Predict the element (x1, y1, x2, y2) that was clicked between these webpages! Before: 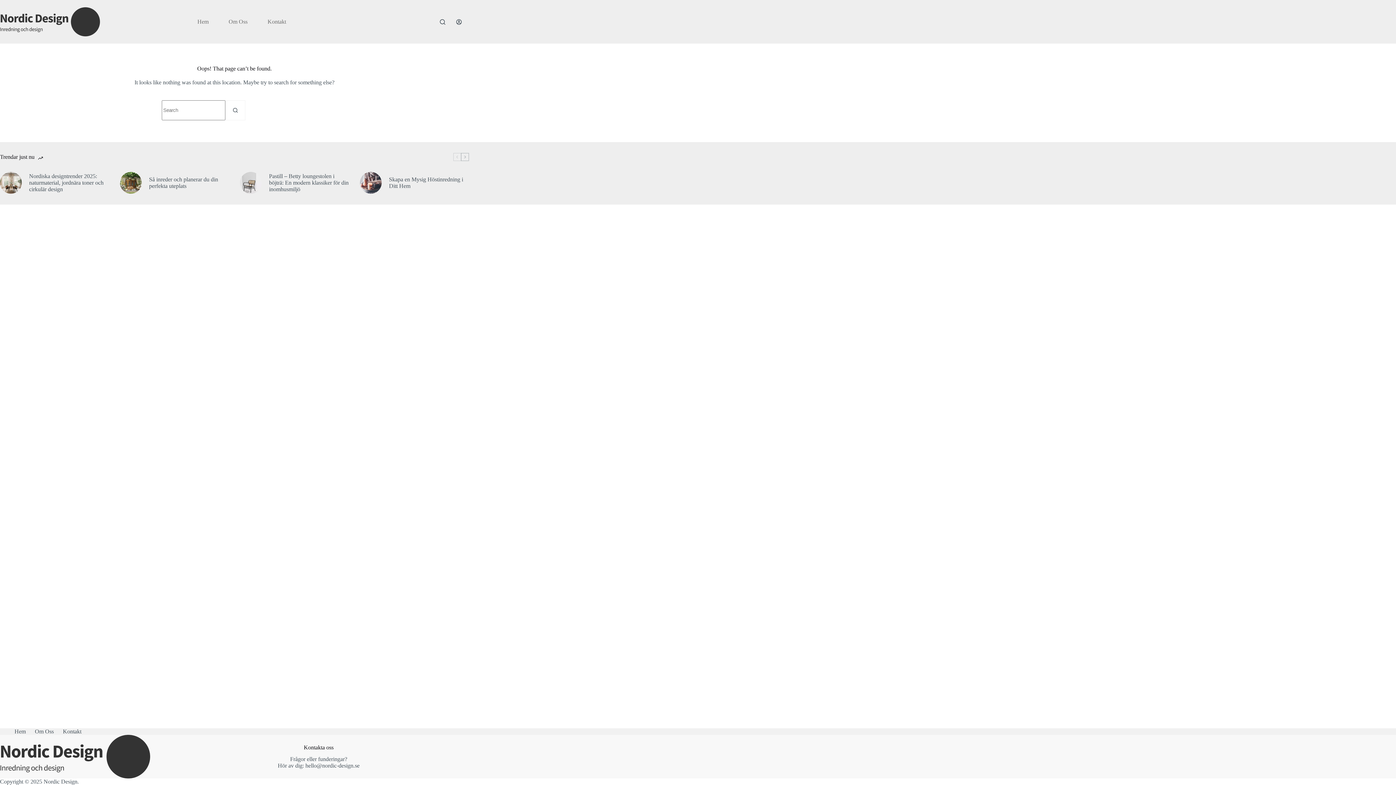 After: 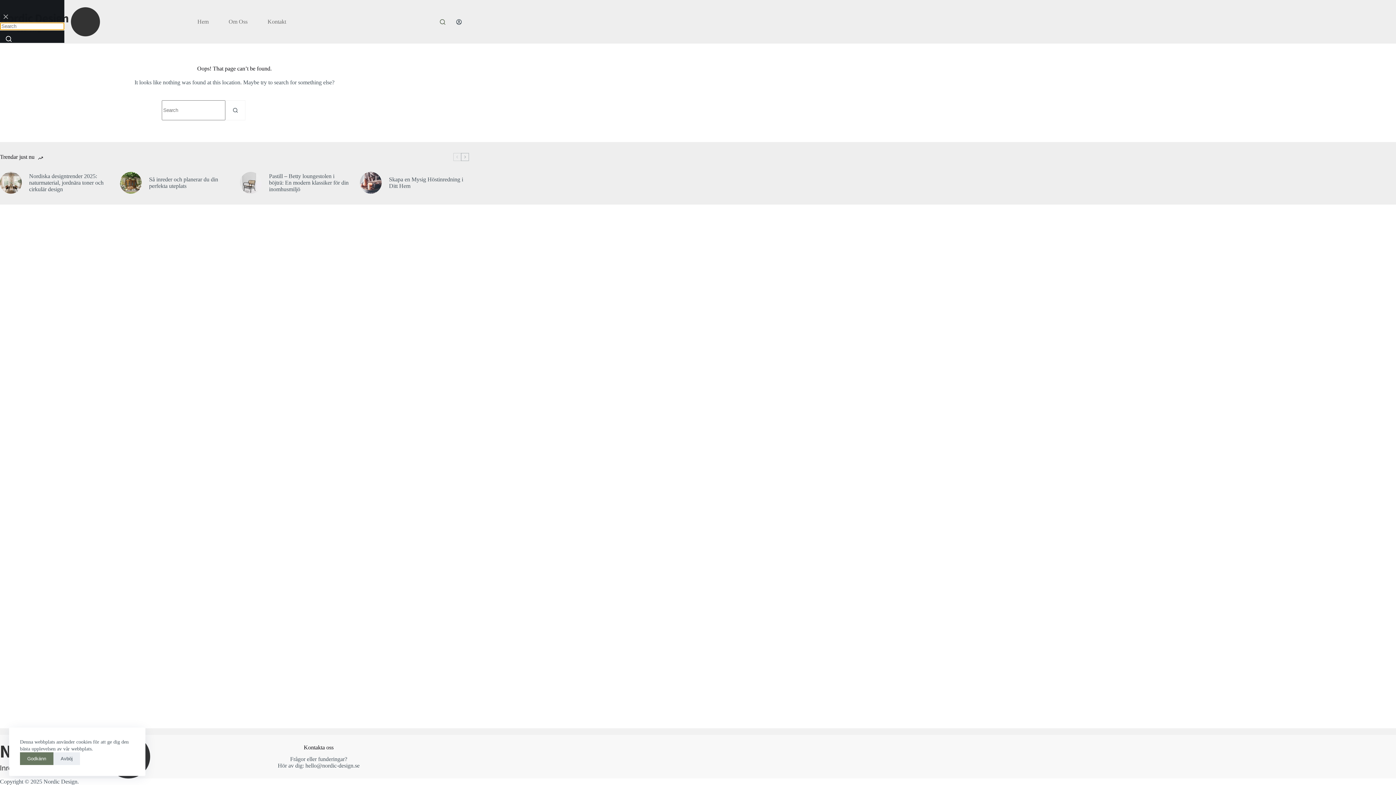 Action: label: Search bbox: (440, 19, 445, 24)